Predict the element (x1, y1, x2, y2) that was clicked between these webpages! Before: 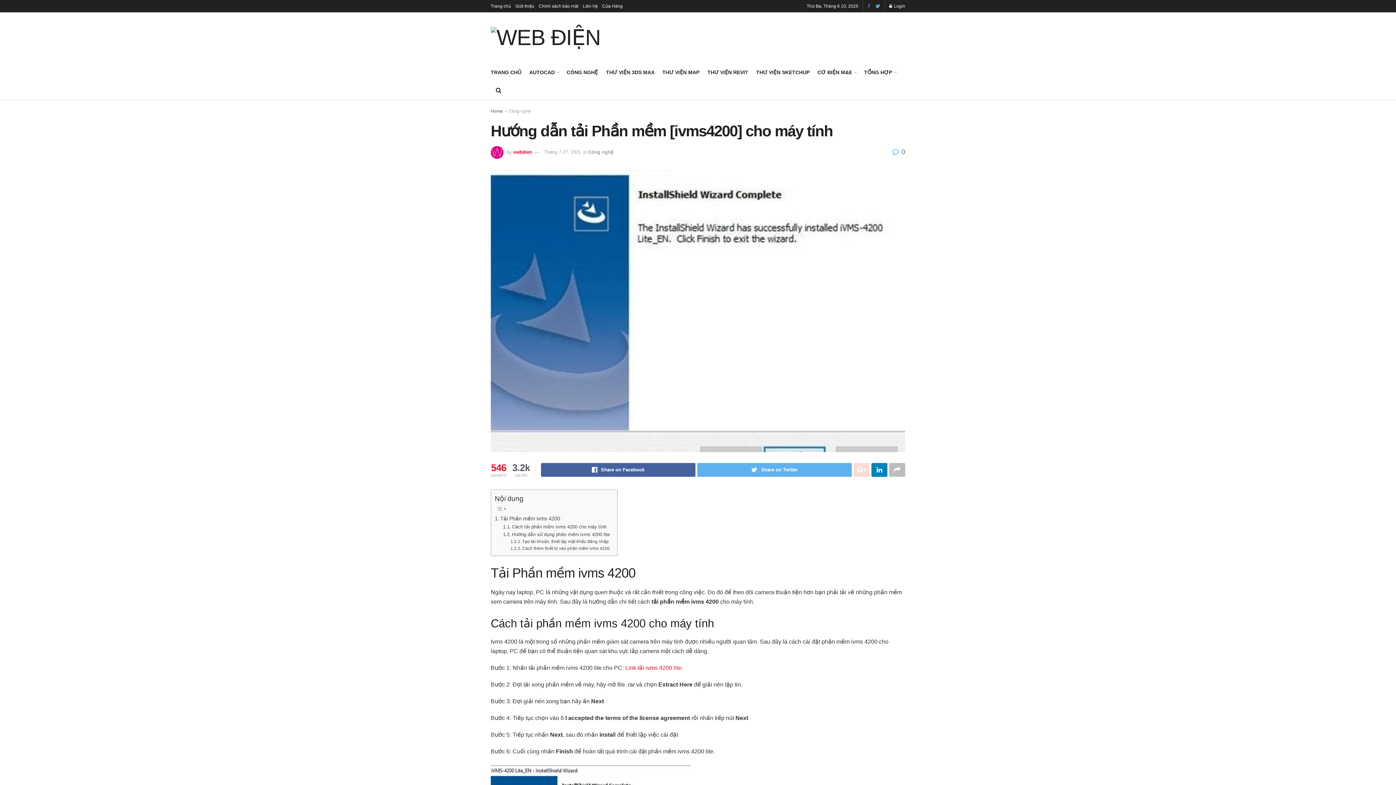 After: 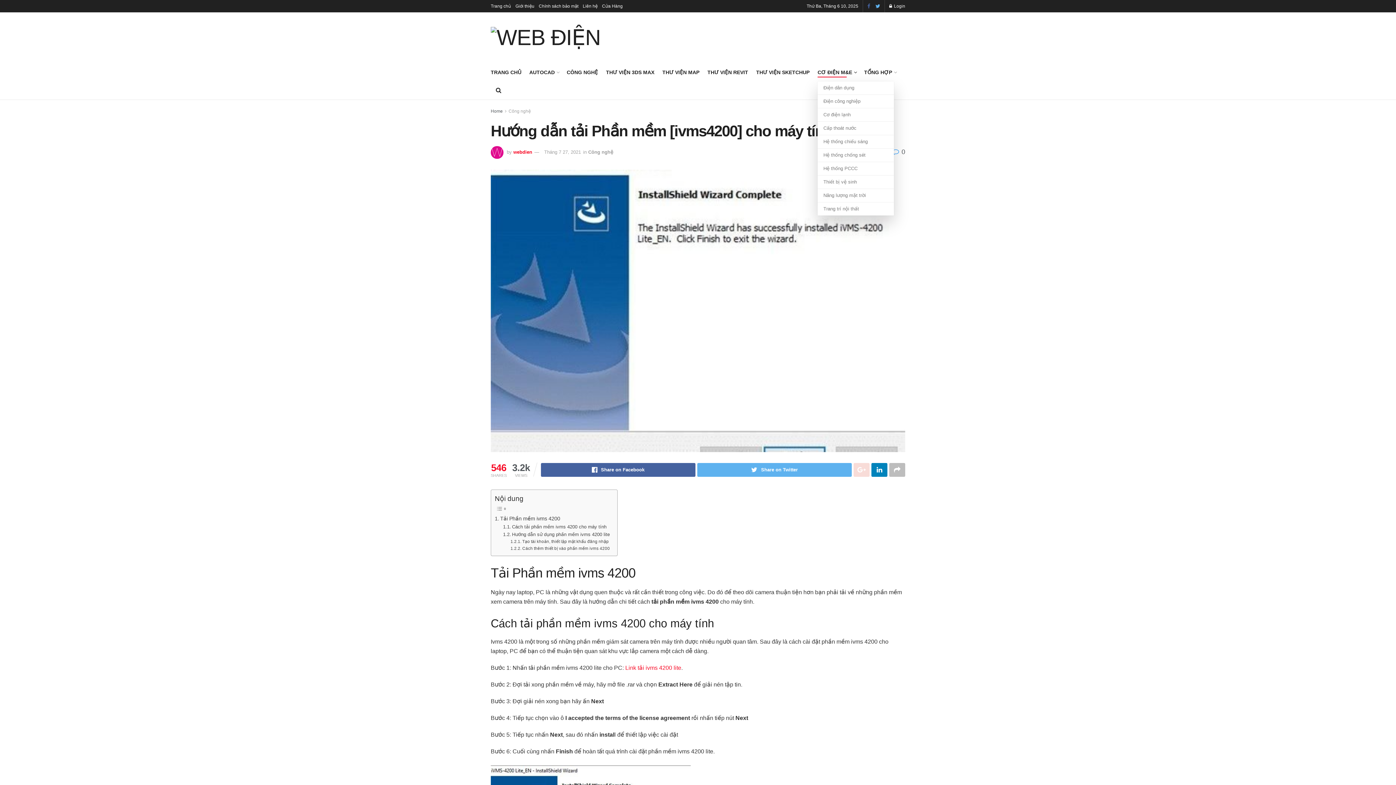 Action: bbox: (817, 67, 856, 77) label: CƠ ĐIỆN M&E